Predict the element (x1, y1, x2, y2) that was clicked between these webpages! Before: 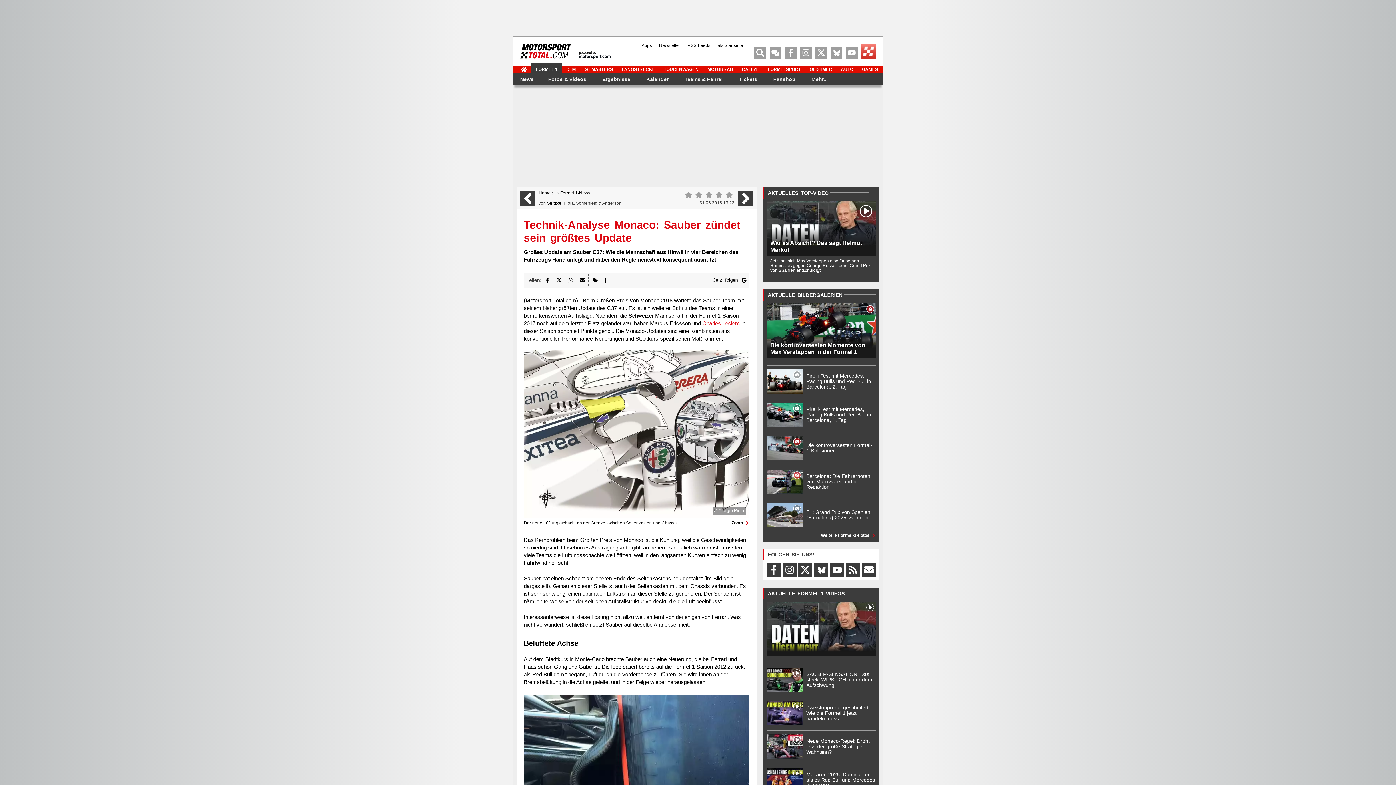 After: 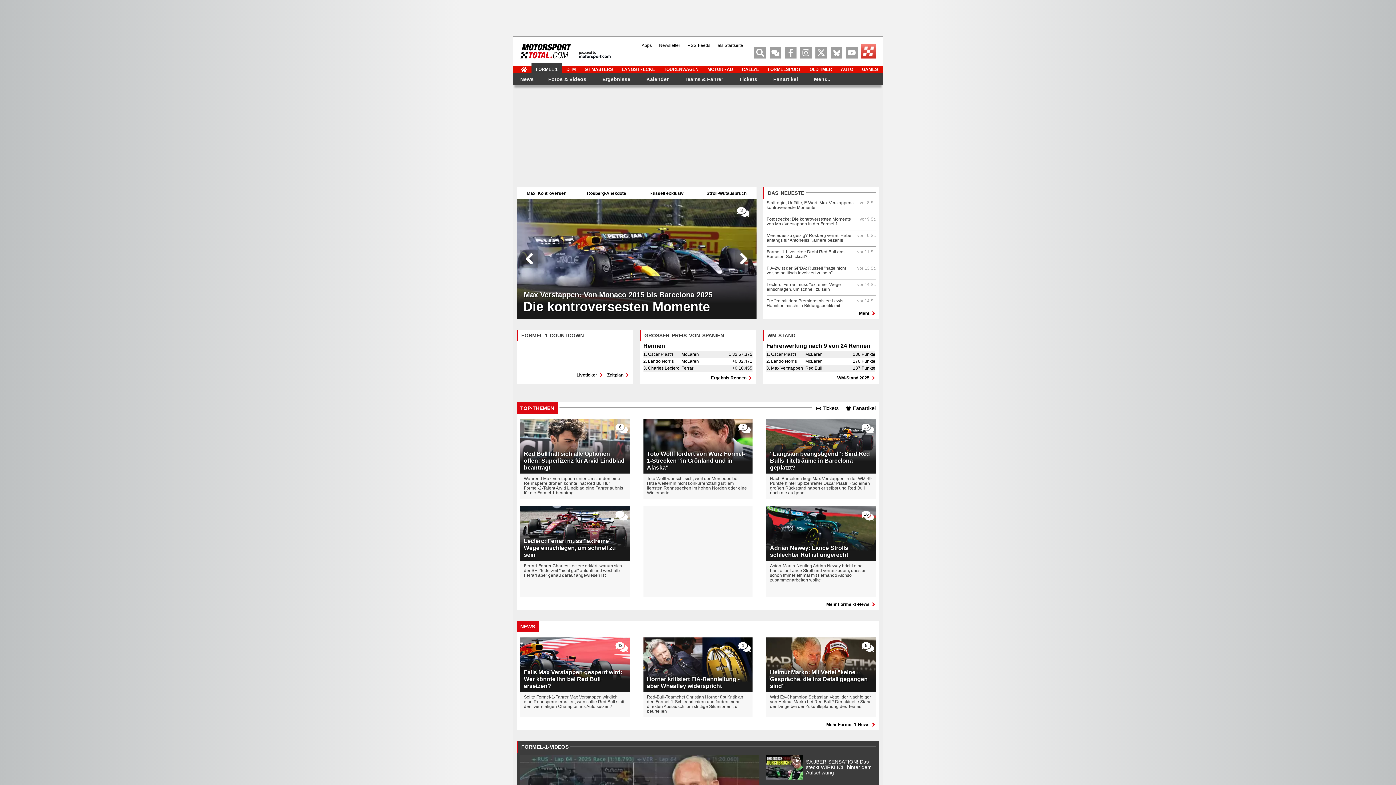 Action: bbox: (531, 63, 562, 73) label: FORMEL 1